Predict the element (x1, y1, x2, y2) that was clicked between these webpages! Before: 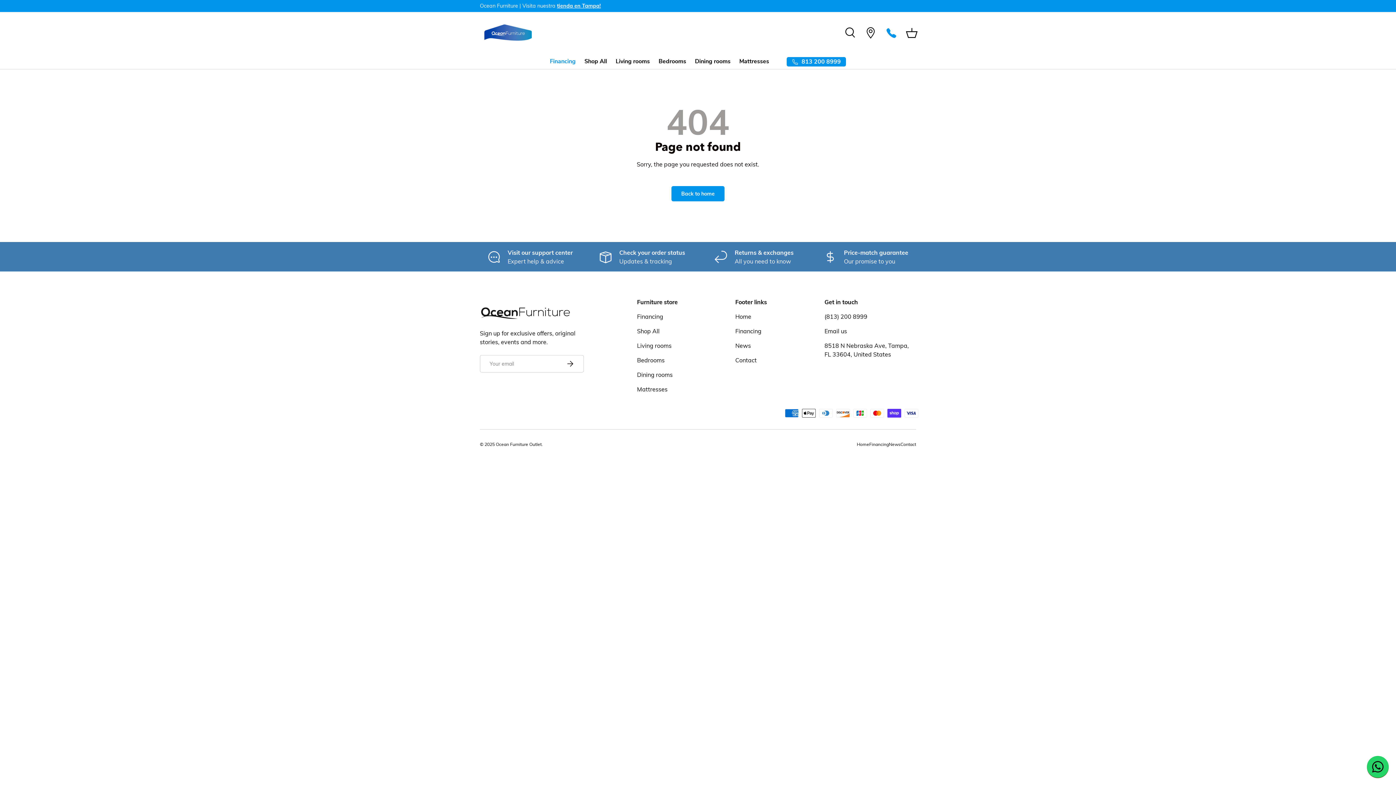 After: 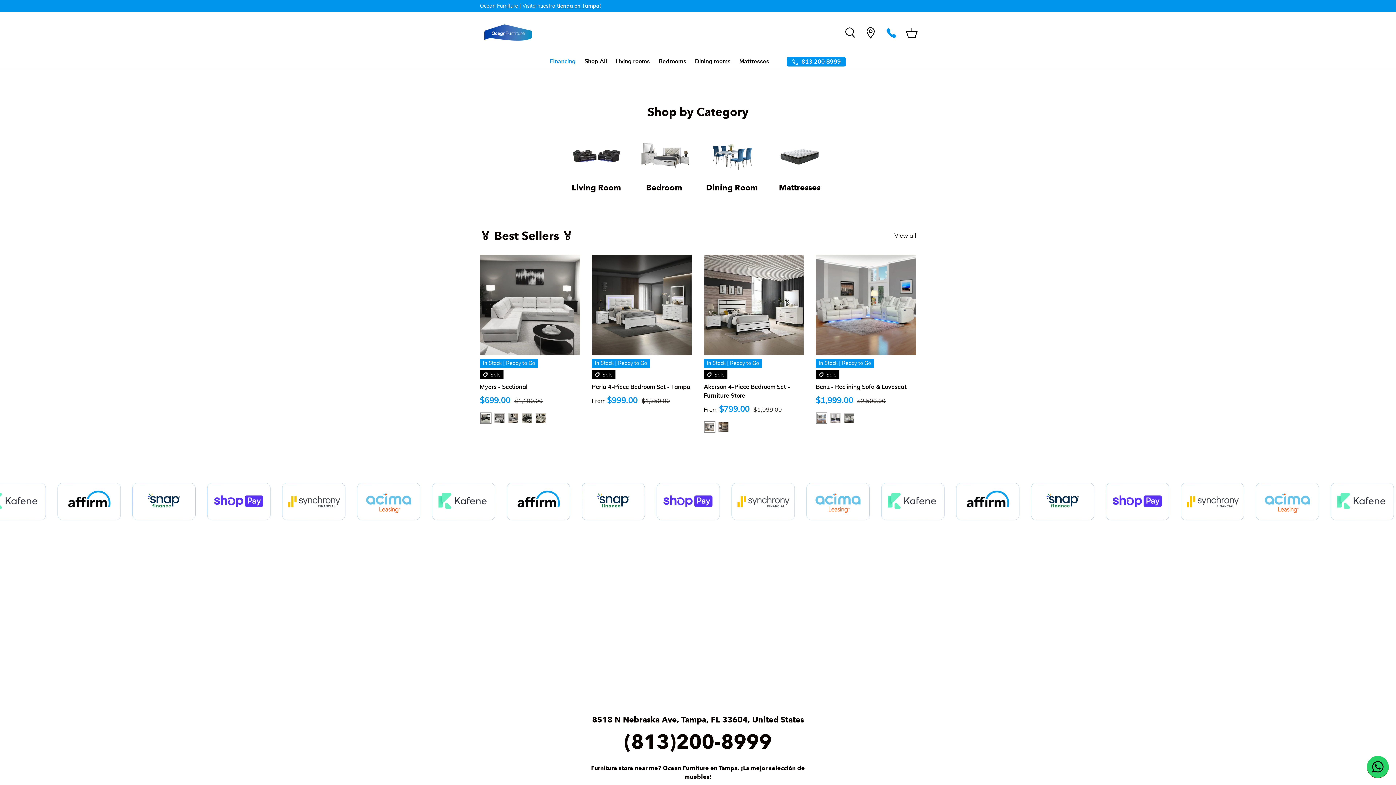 Action: label: Home bbox: (857, 441, 869, 447)